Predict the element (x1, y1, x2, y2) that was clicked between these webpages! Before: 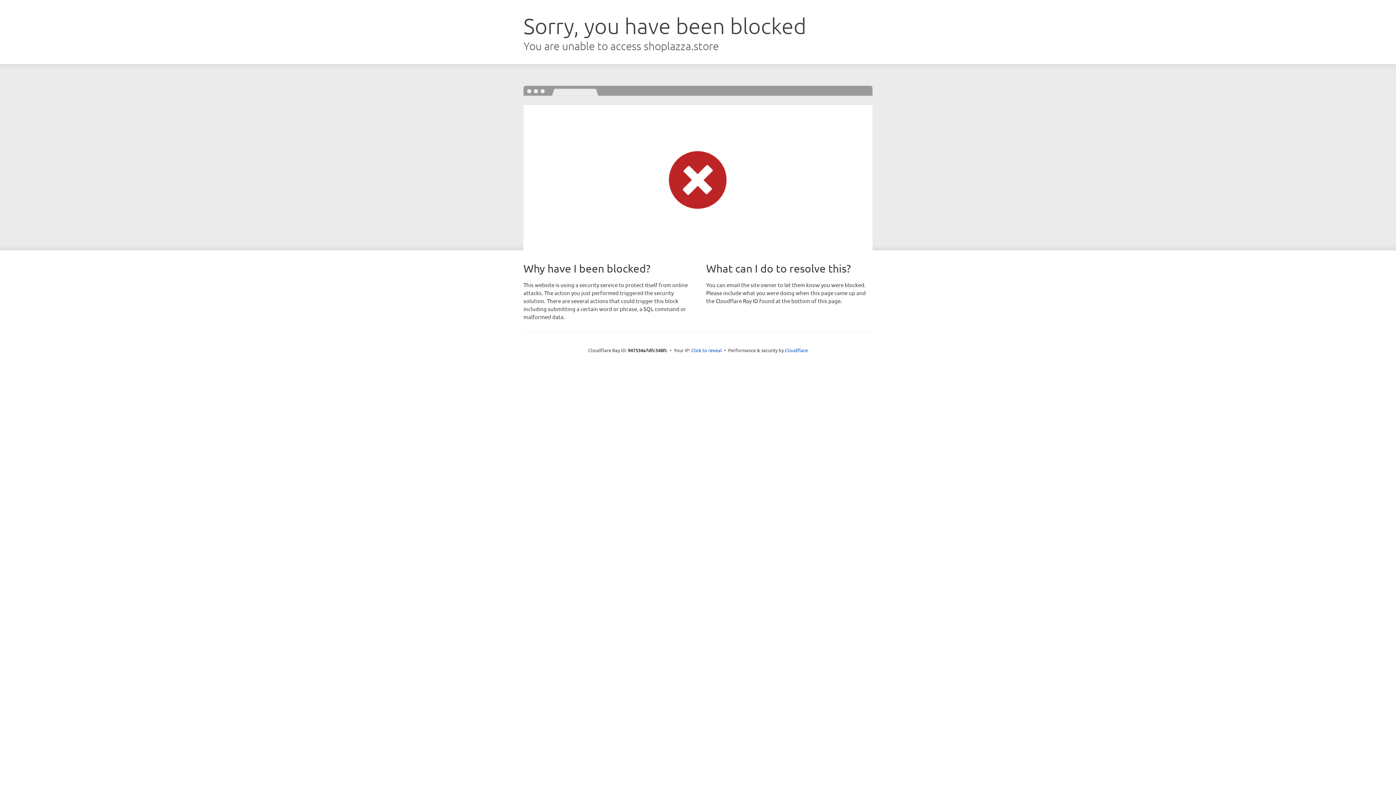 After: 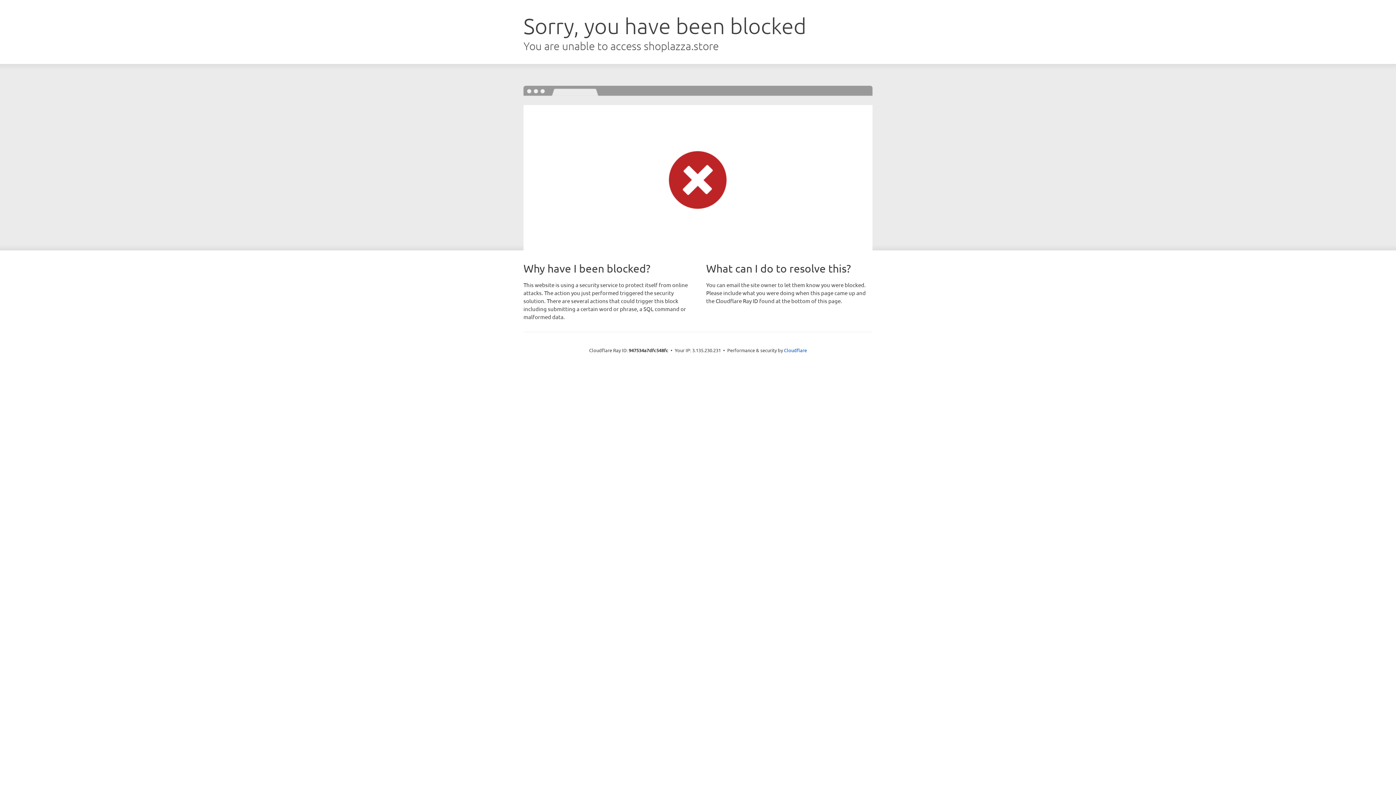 Action: bbox: (691, 346, 722, 353) label: Click to reveal